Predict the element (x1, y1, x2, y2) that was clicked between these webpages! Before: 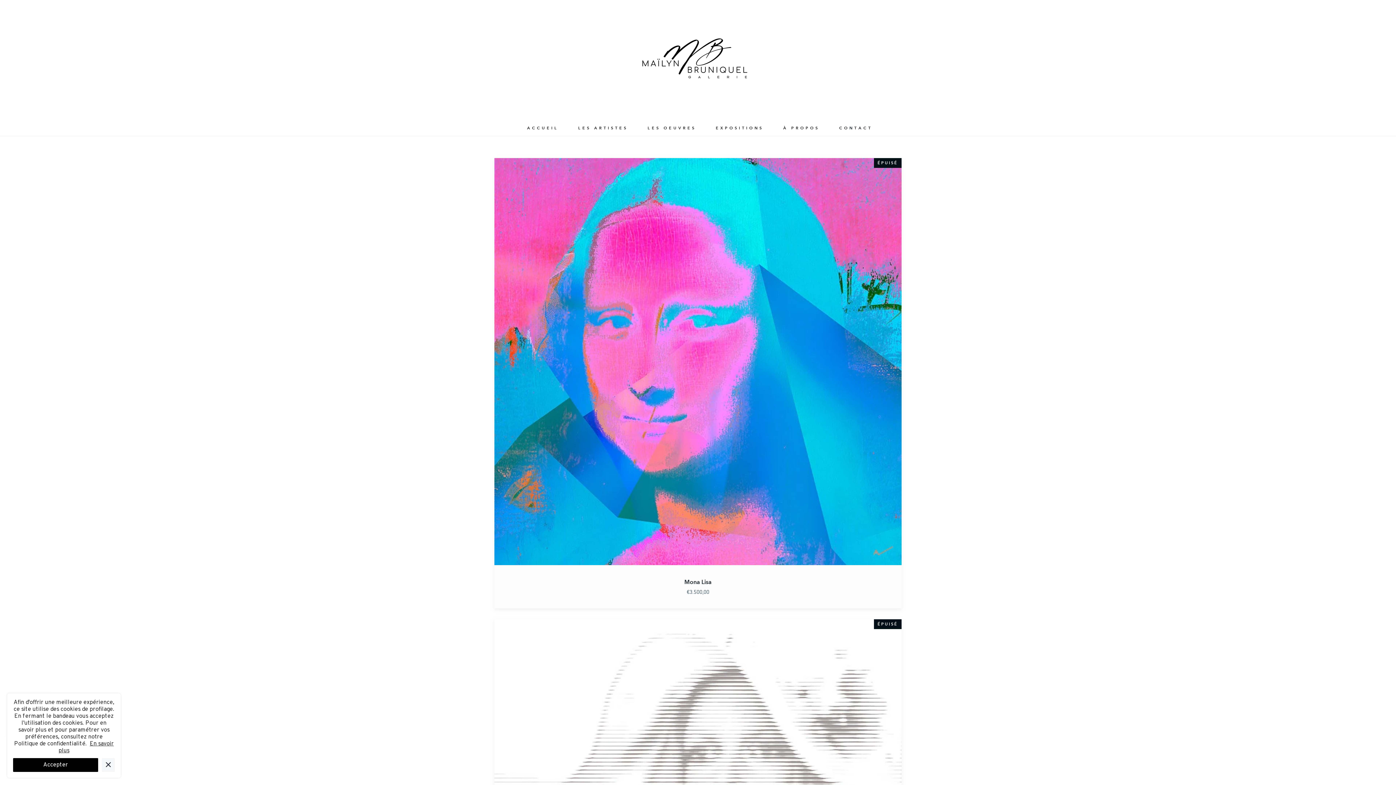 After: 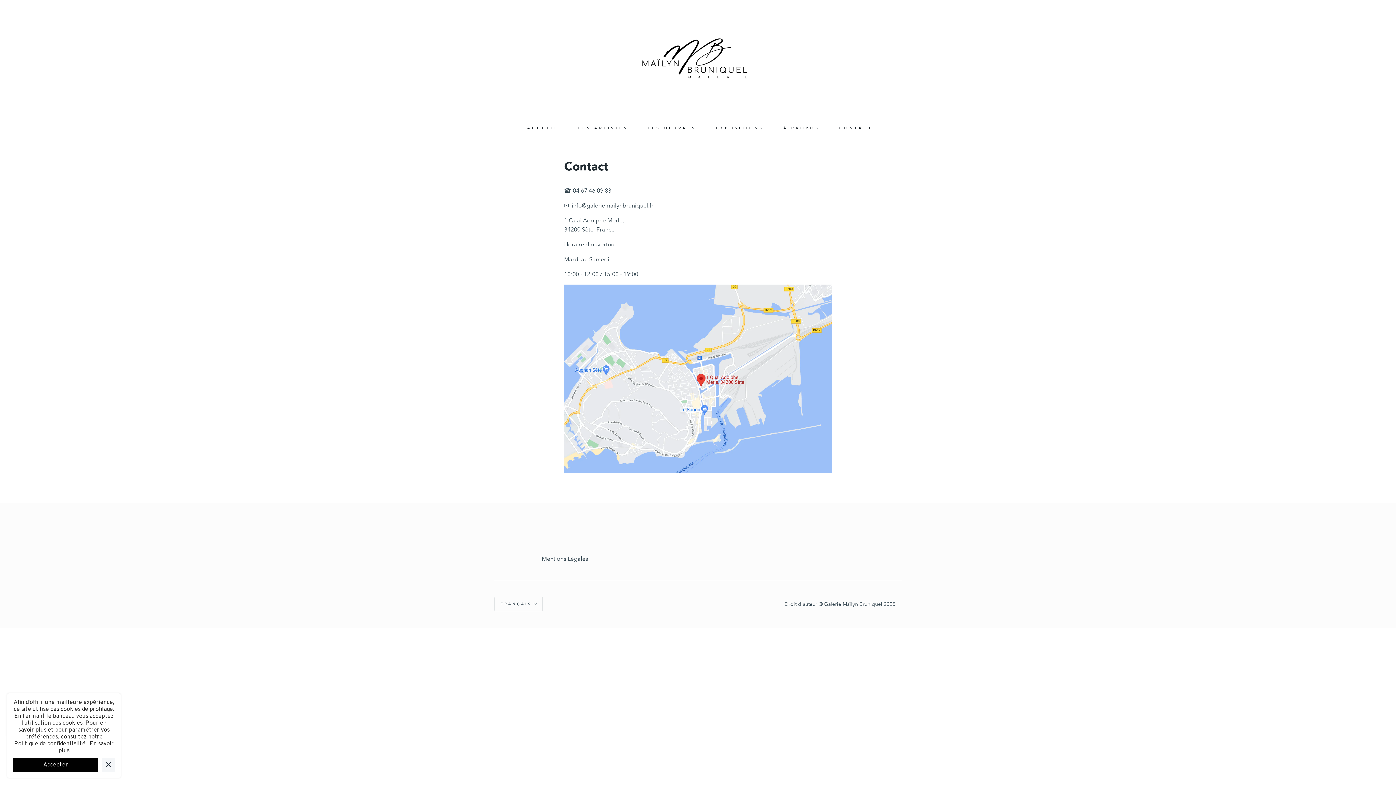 Action: bbox: (837, 120, 874, 135) label: CONTACT